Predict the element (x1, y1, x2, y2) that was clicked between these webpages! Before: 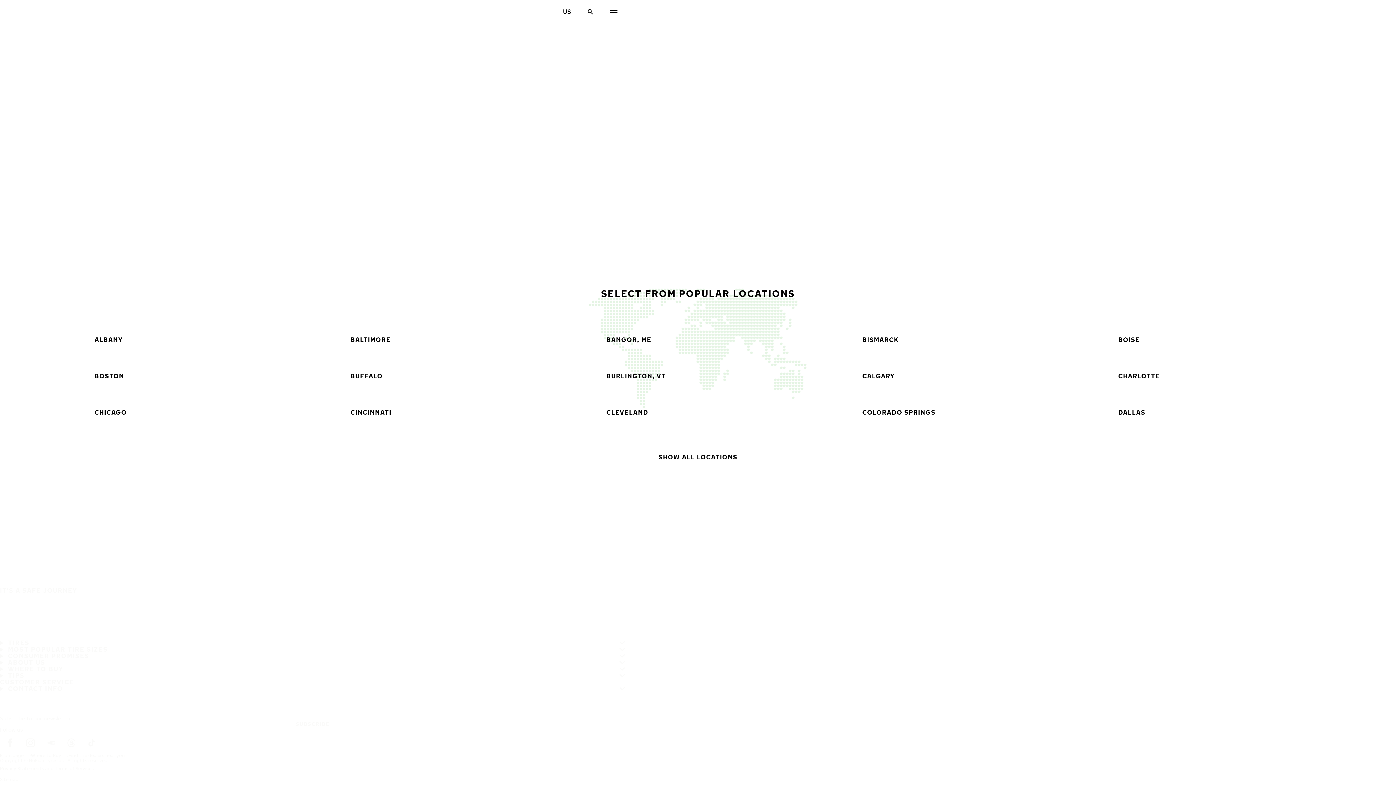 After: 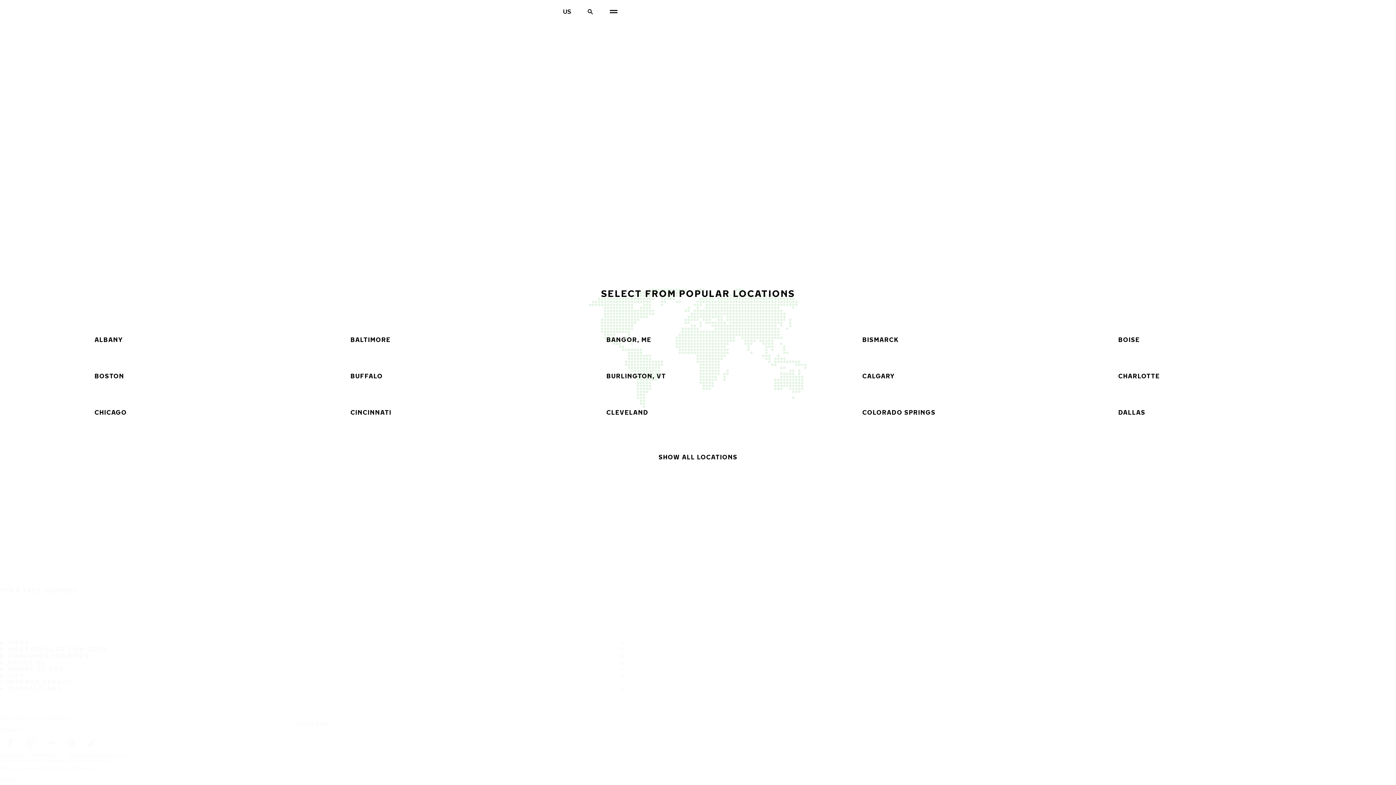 Action: bbox: (68, 753, 125, 758) label: Find tire dealers near you